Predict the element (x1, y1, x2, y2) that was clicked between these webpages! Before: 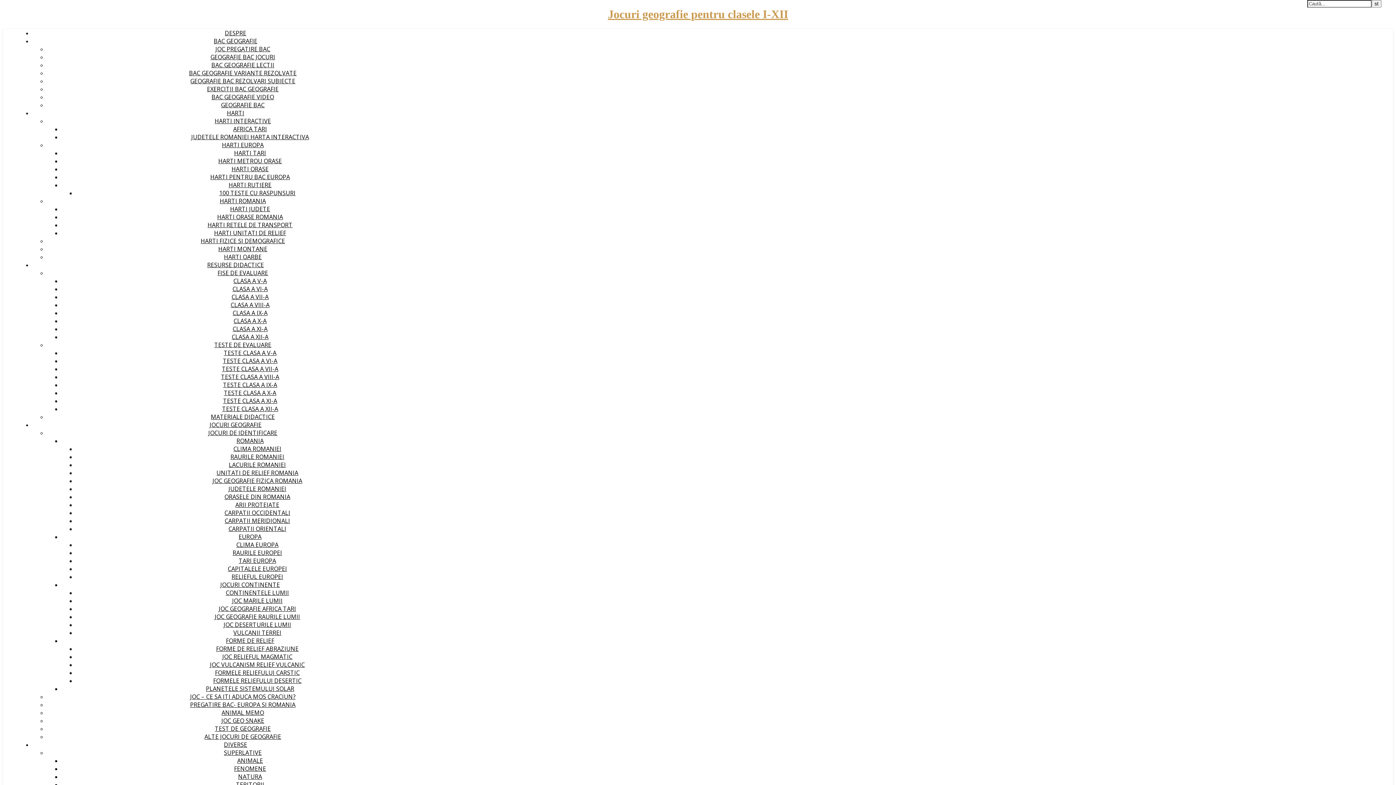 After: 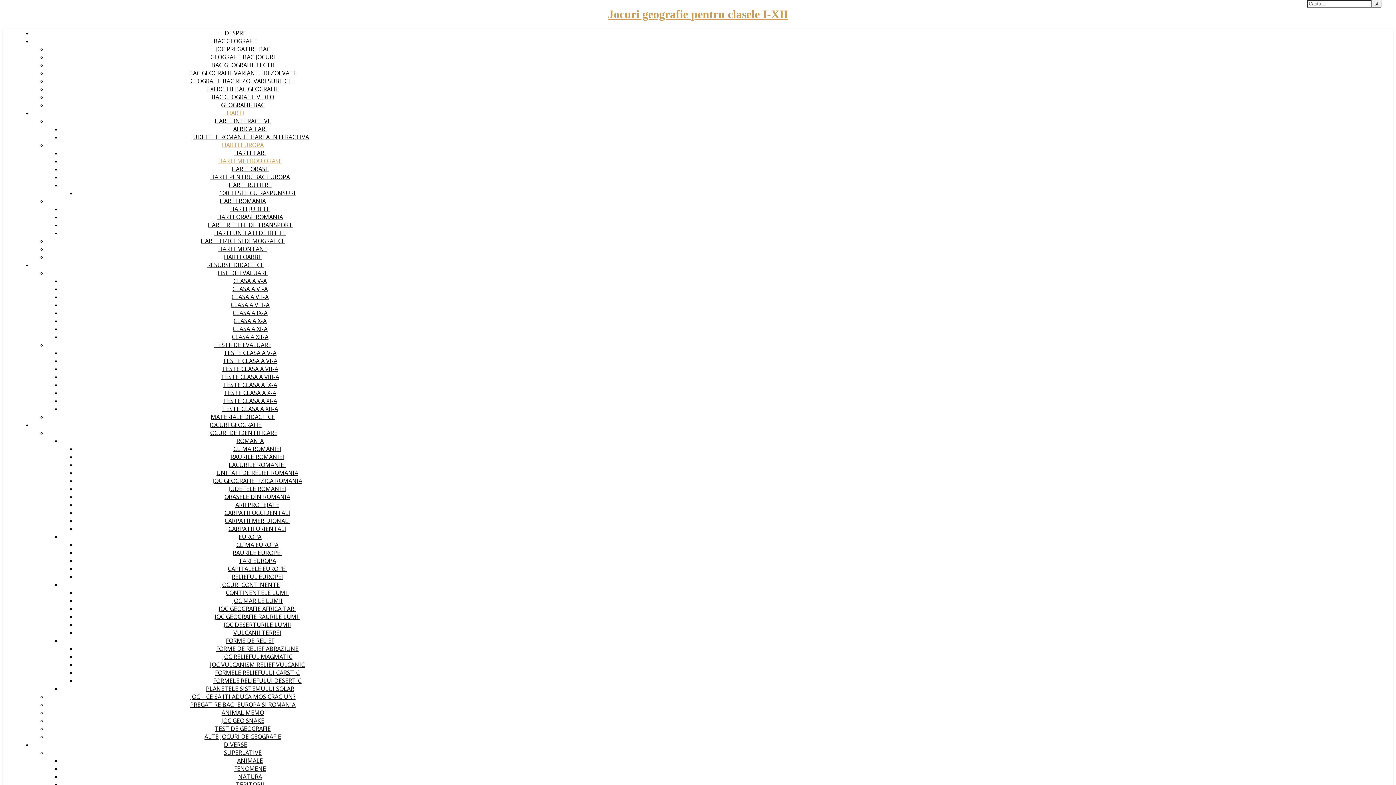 Action: label: HARTI METROU ORASE bbox: (218, 157, 282, 165)